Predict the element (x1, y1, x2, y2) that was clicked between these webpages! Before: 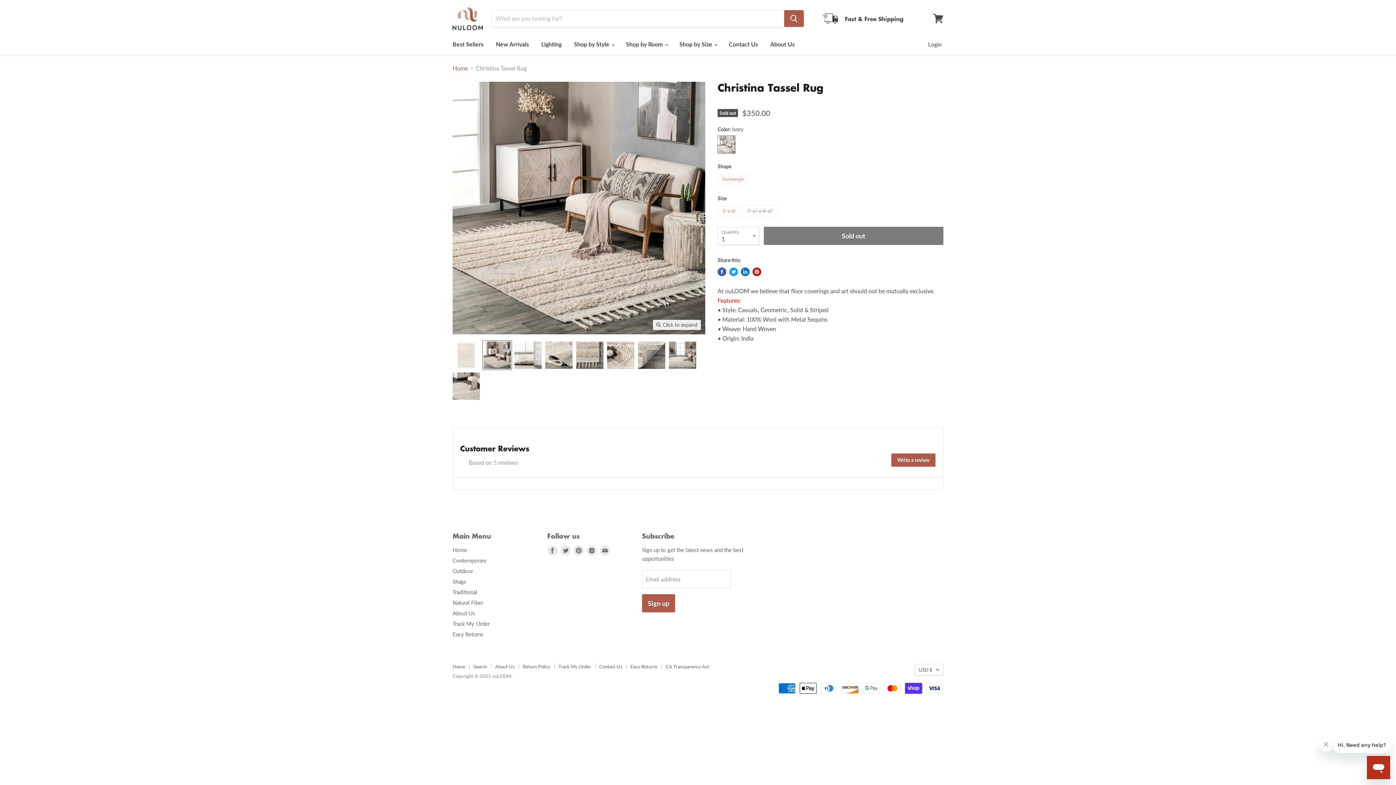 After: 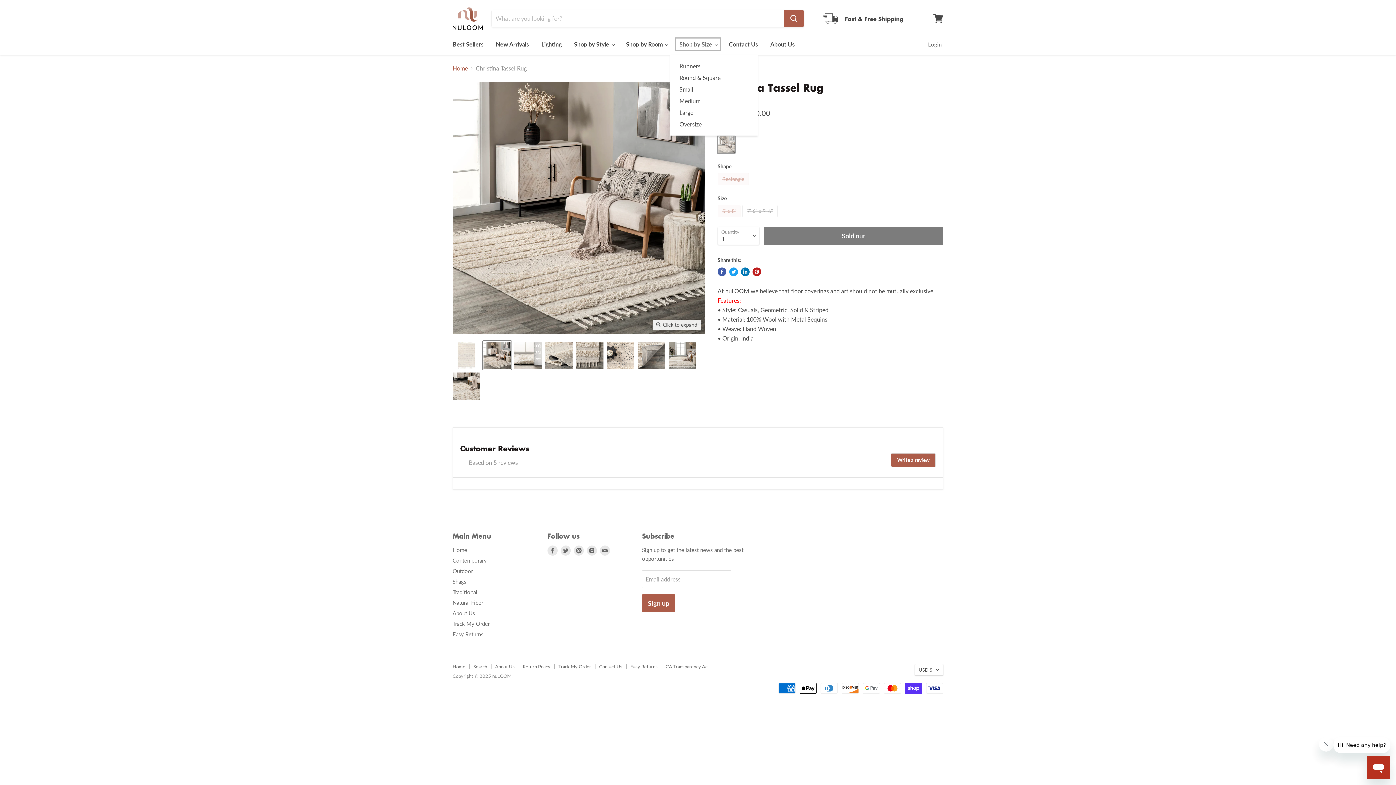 Action: label: Shop by Size  bbox: (674, 36, 722, 51)